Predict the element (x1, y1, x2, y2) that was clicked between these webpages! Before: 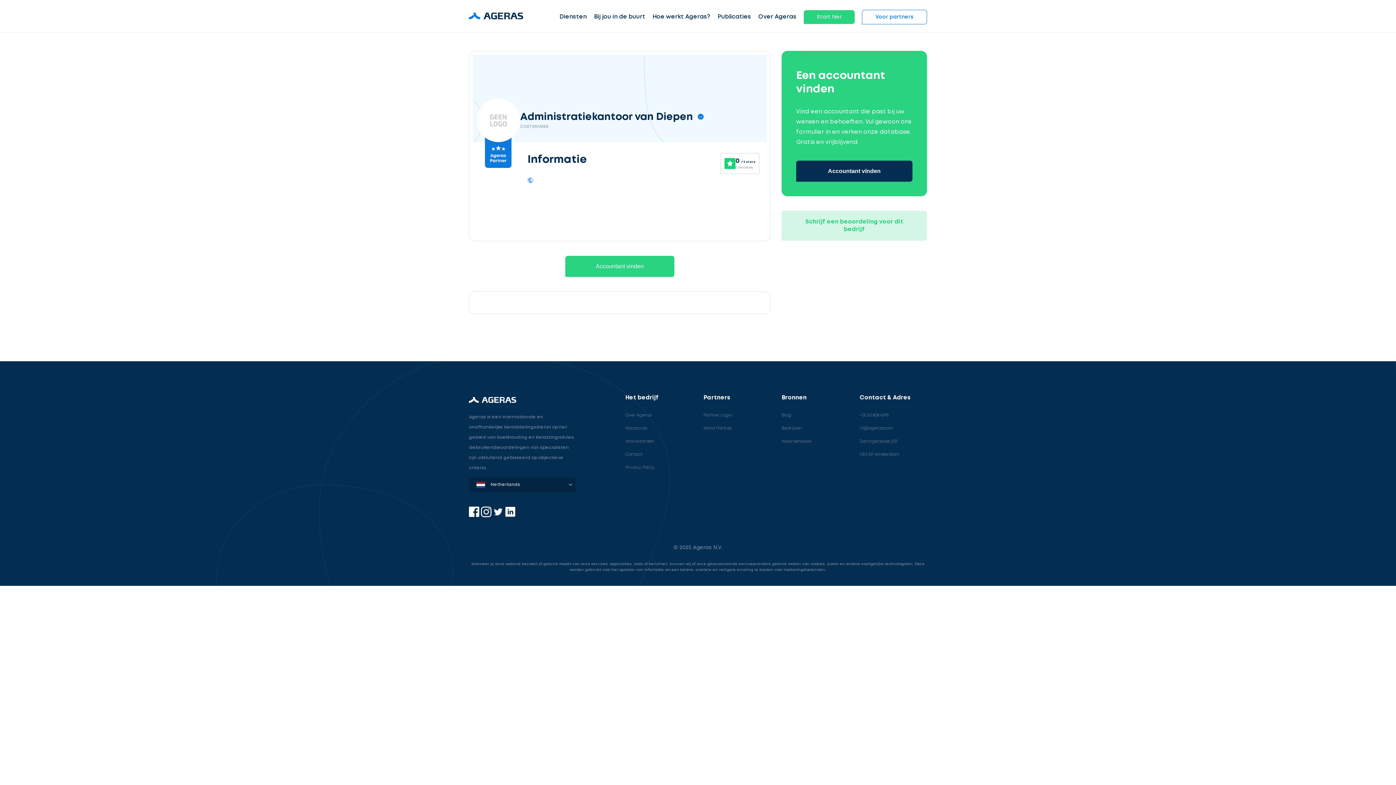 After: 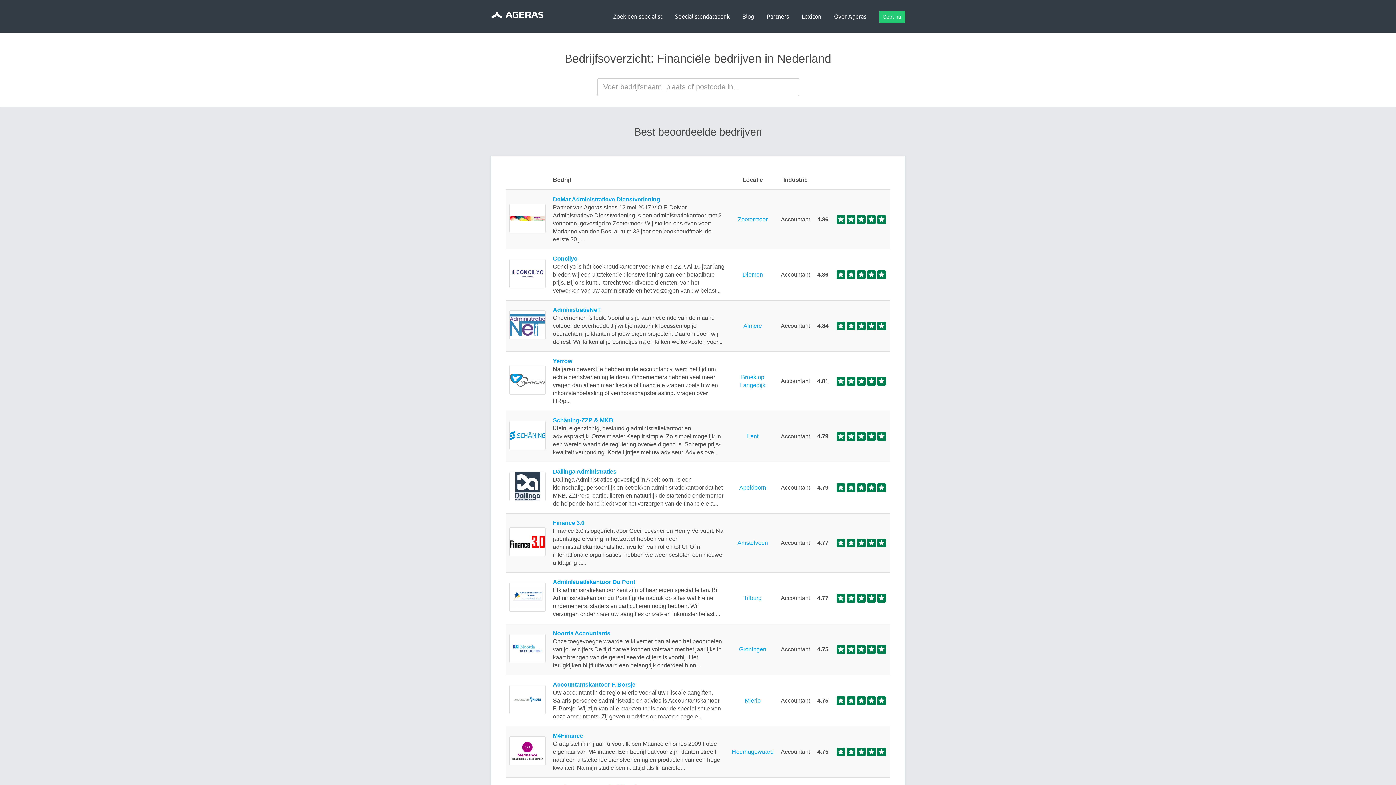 Action: label: Bedrijven bbox: (781, 426, 802, 430)